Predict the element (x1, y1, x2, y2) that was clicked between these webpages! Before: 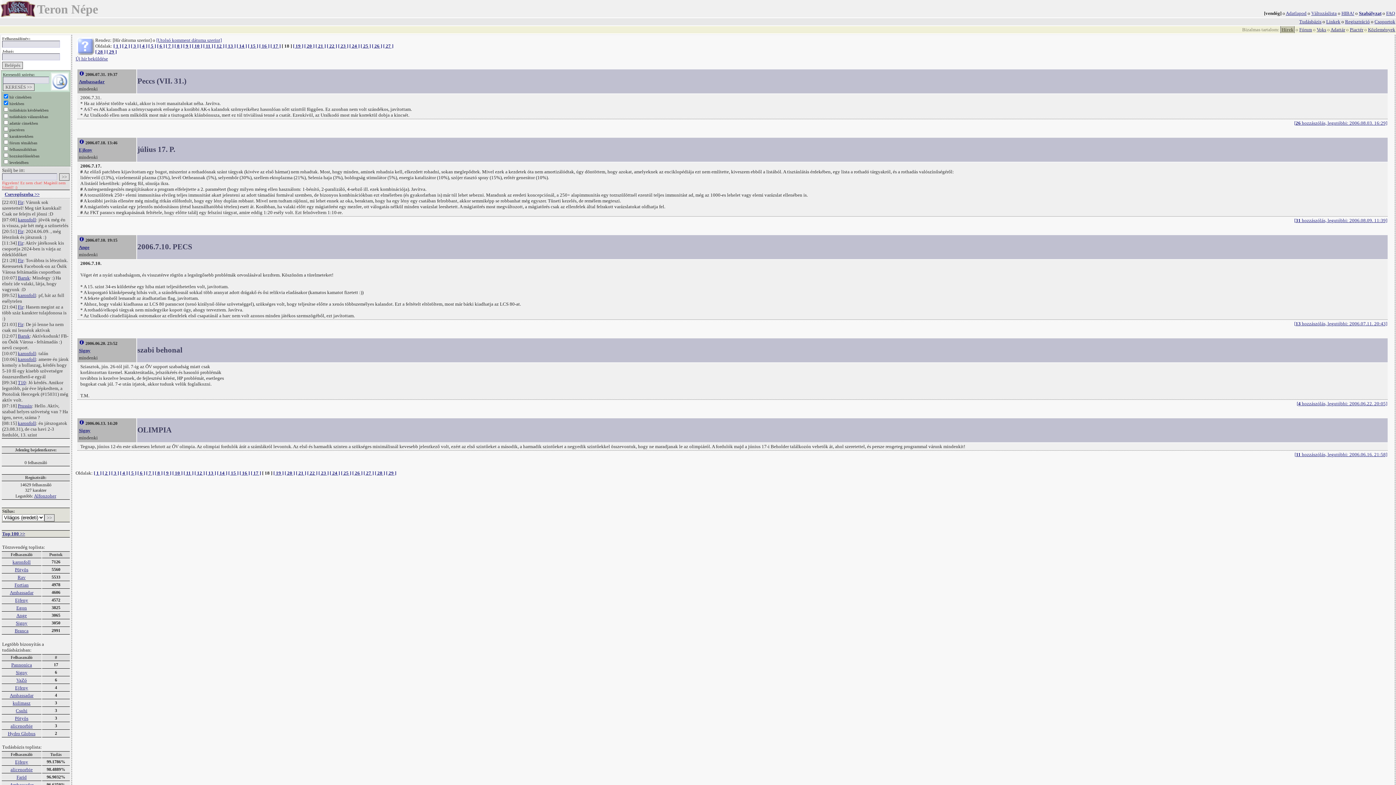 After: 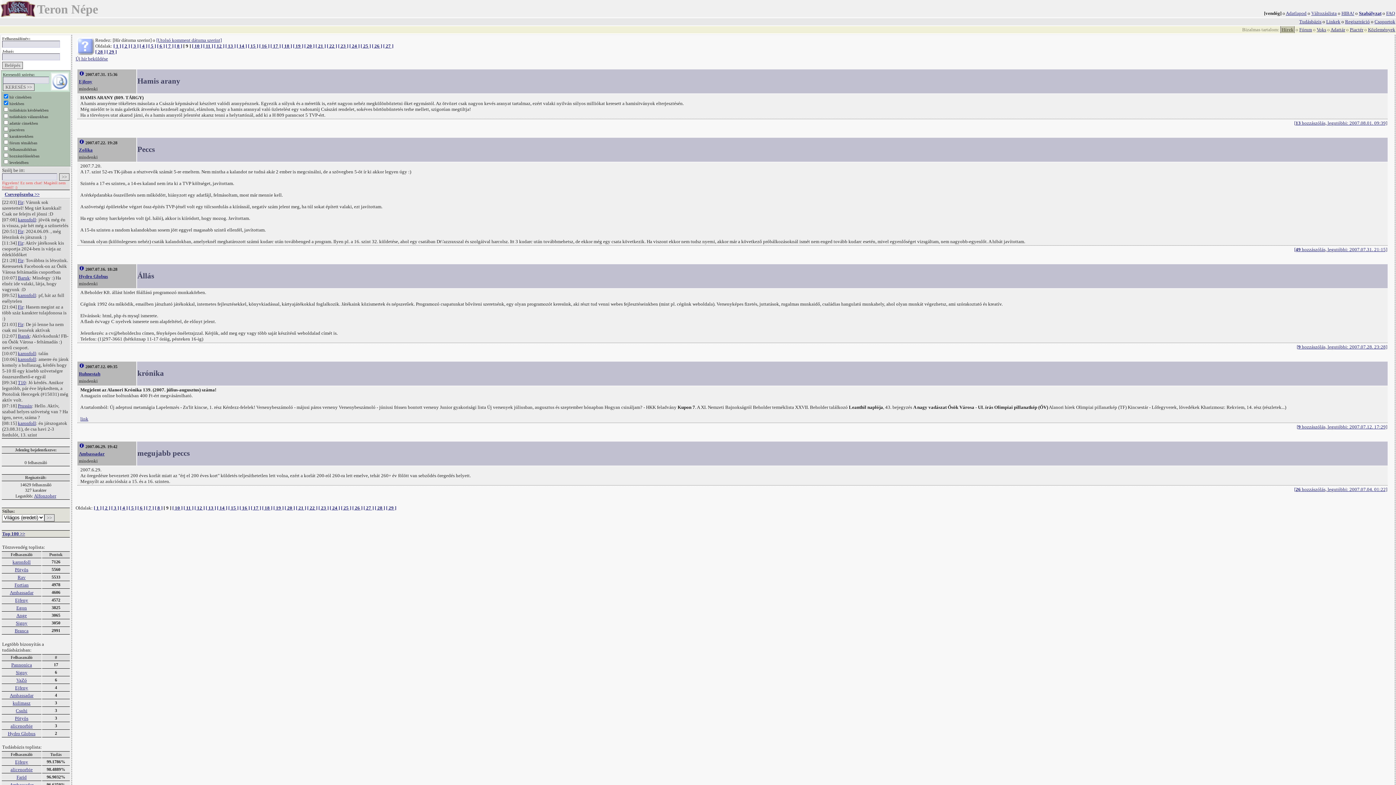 Action: label: [ 9 ] bbox: (163, 470, 171, 476)